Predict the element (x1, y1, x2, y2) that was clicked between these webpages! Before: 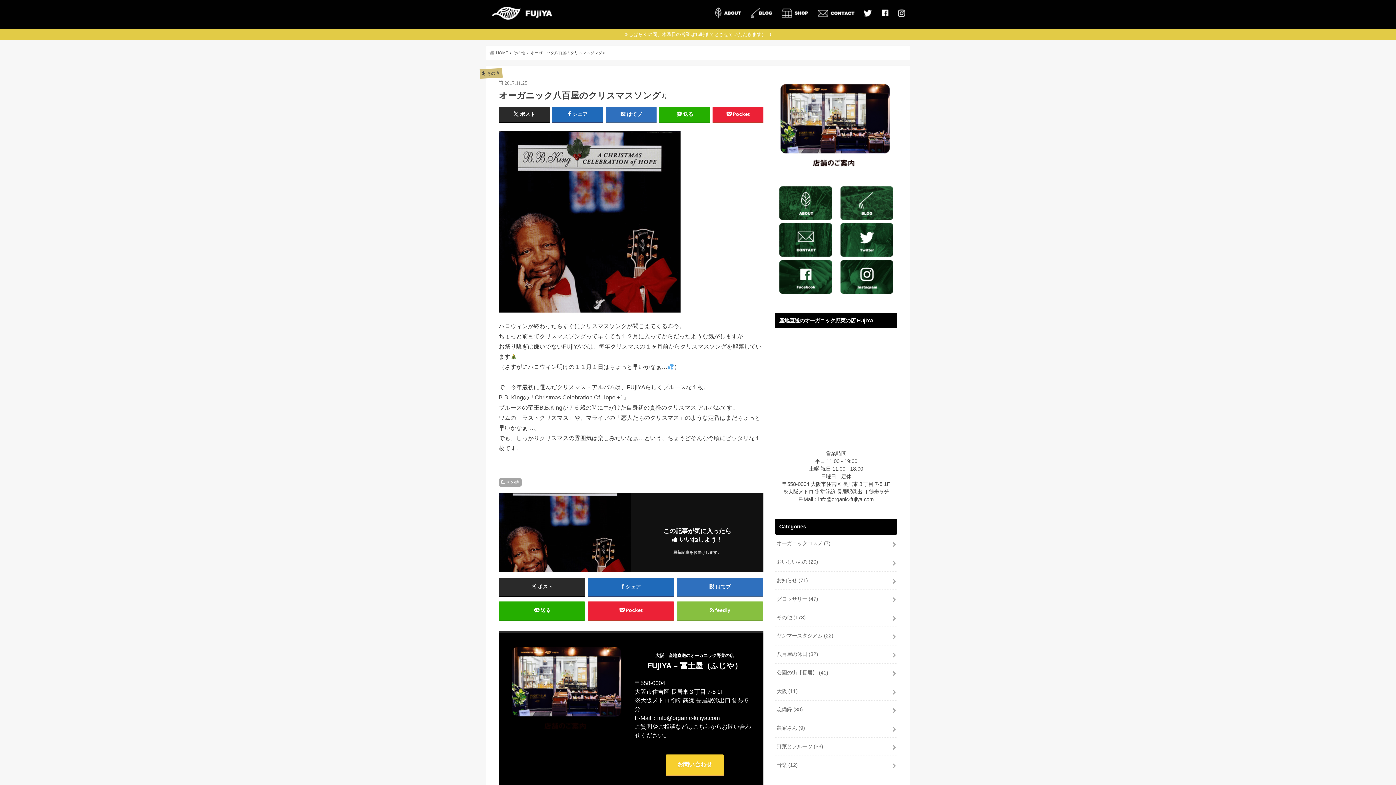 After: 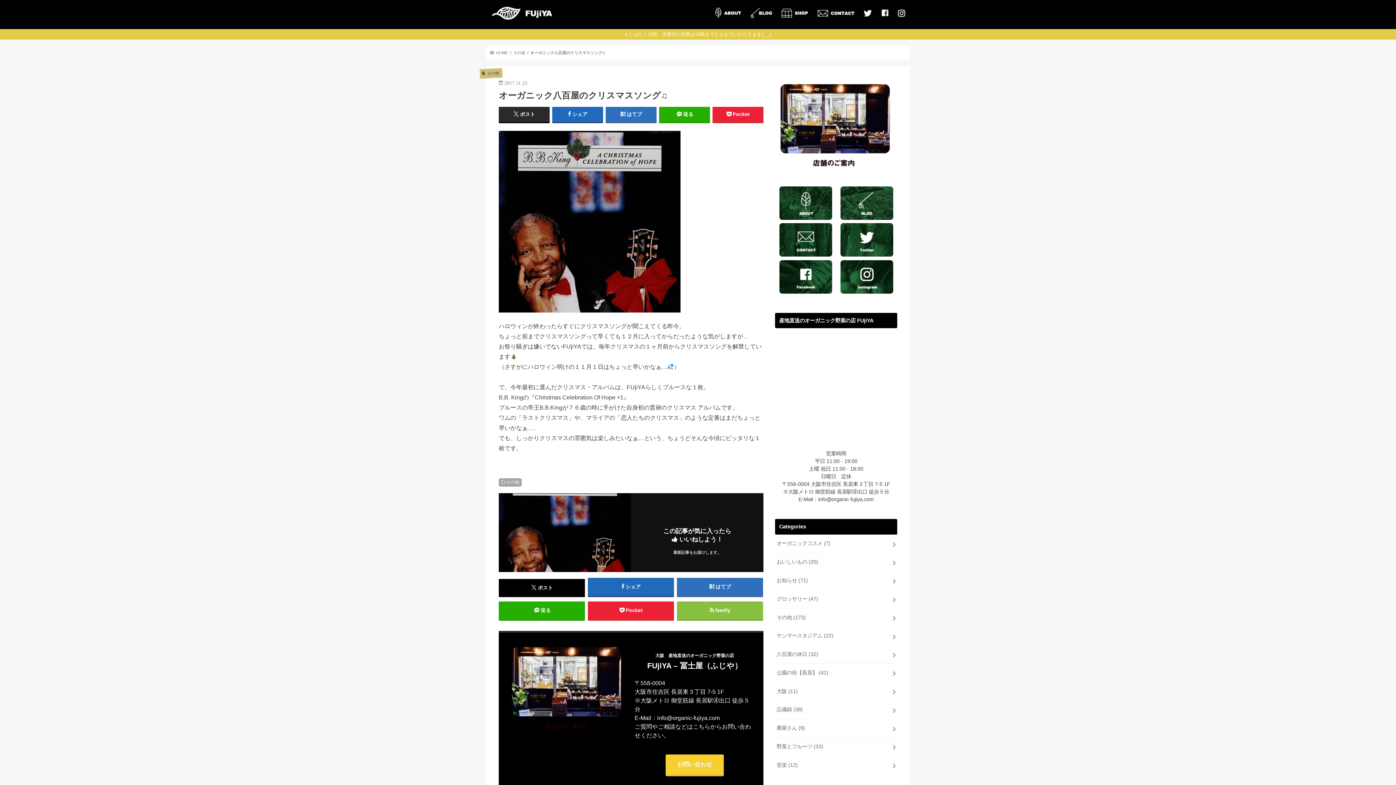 Action: label: ポスト bbox: (498, 578, 585, 596)